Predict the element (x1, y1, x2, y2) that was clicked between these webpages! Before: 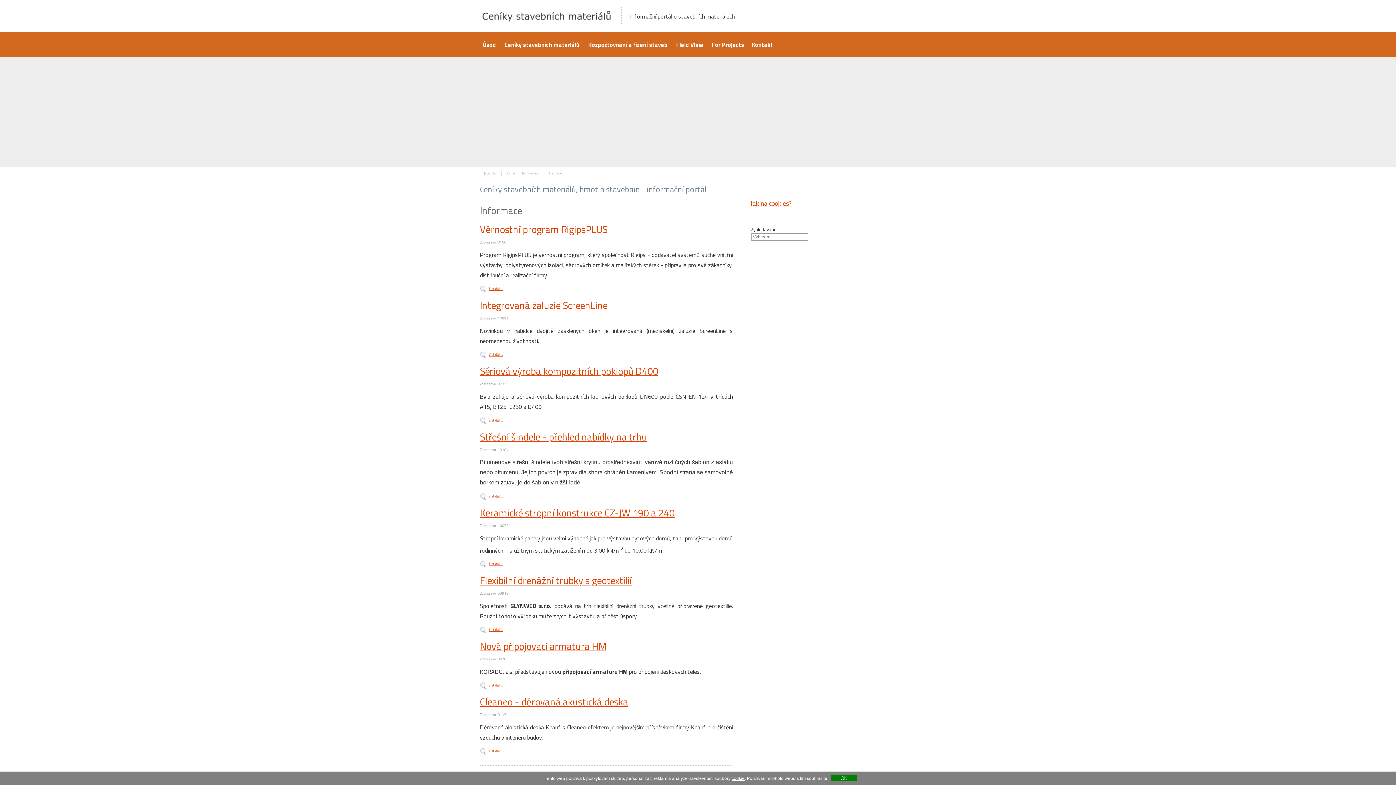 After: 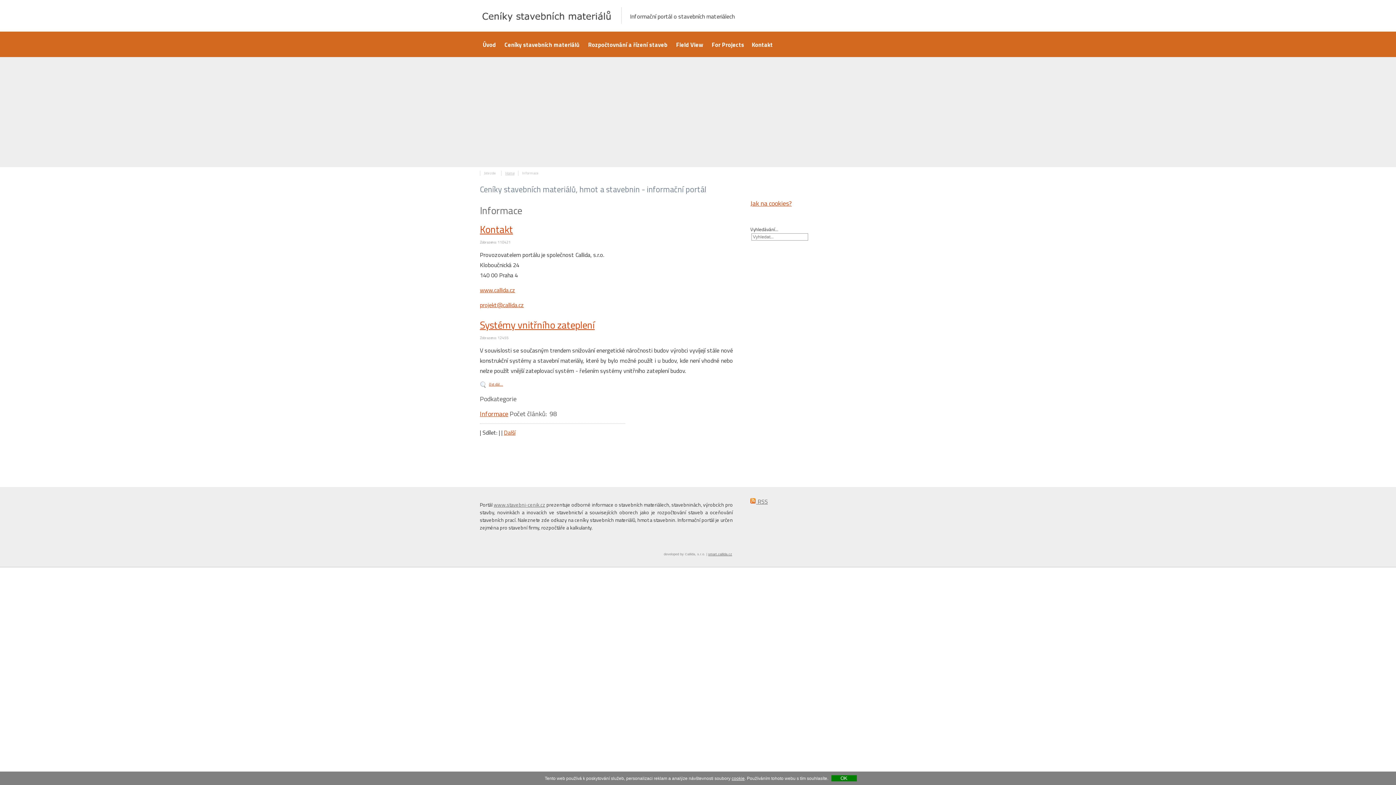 Action: label: Informace bbox: (522, 170, 538, 176)